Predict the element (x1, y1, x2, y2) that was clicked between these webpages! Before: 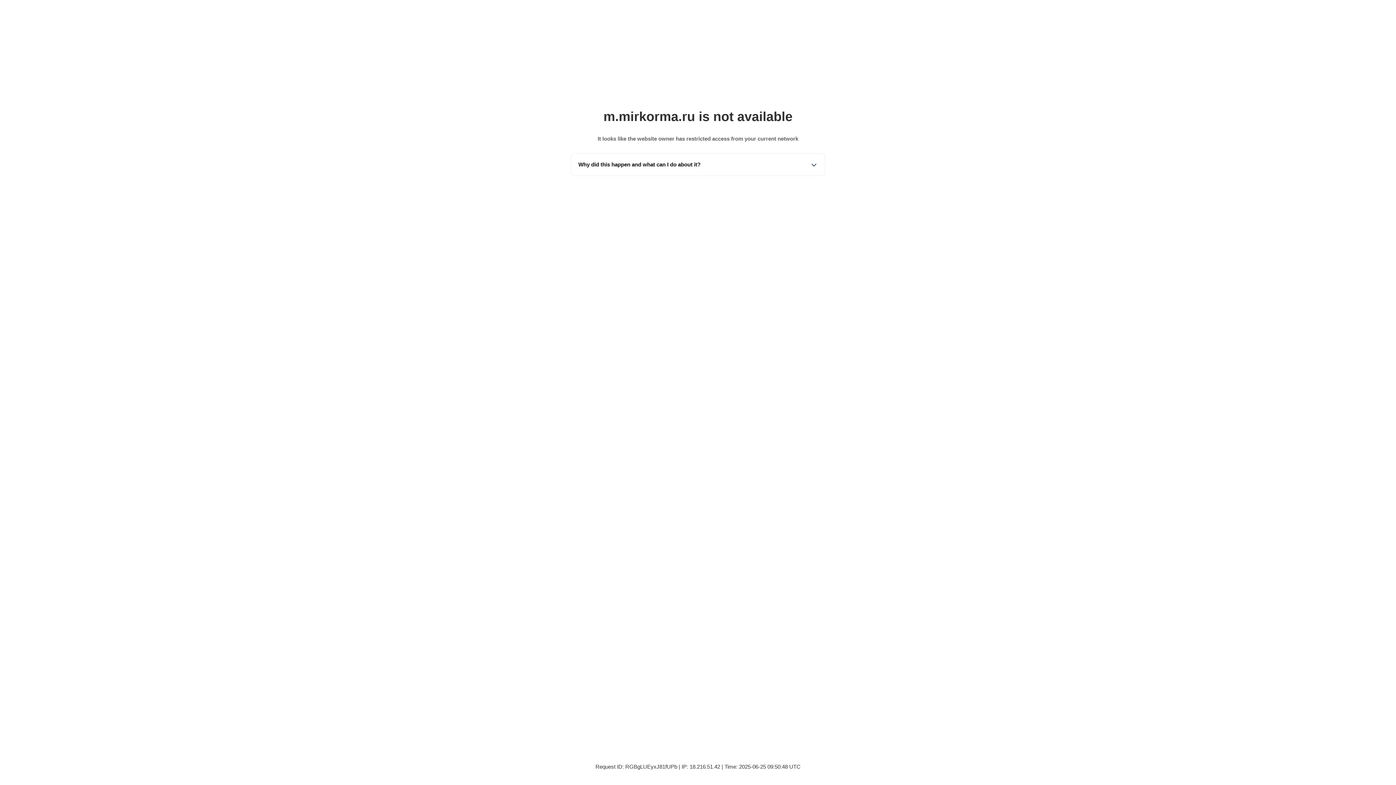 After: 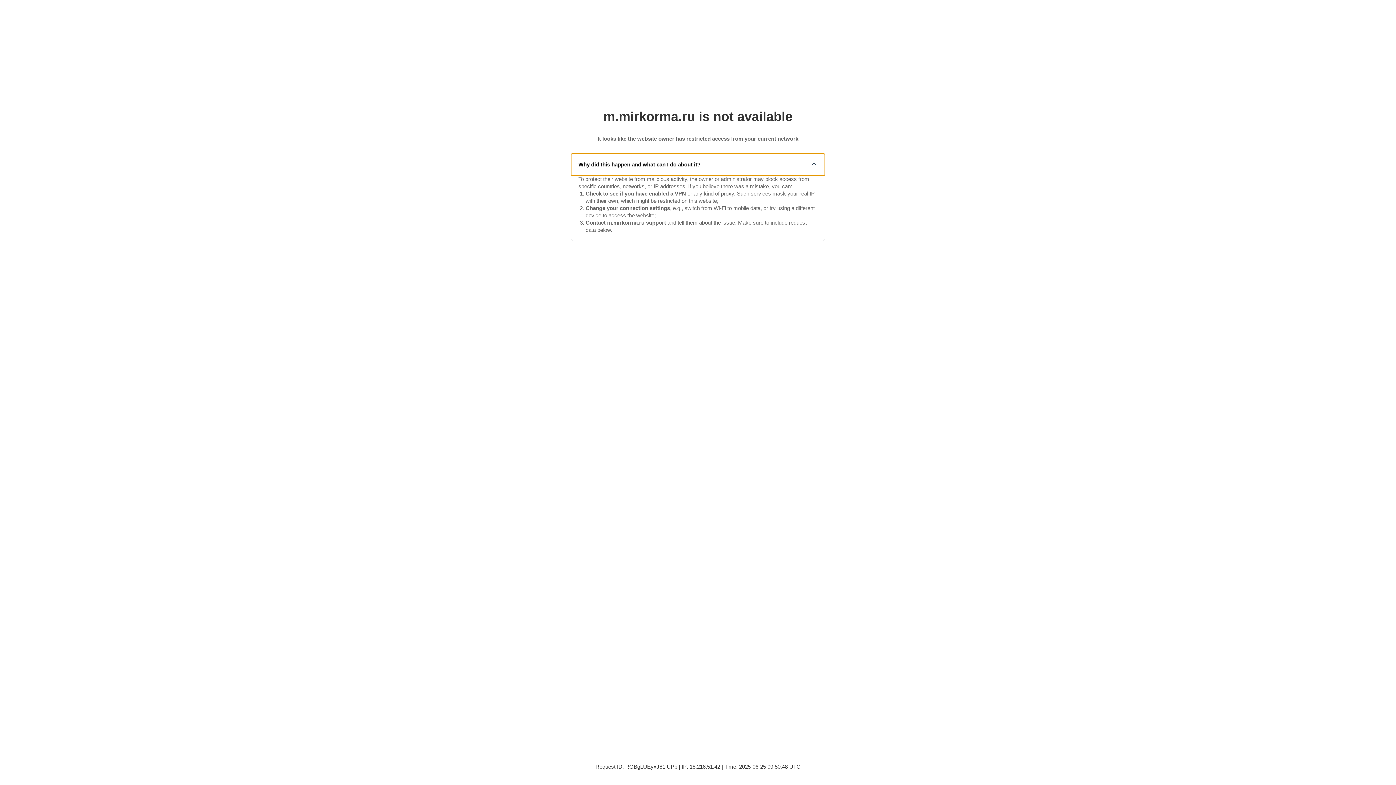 Action: label: Why did this happen and what can I do about it? bbox: (571, 153, 825, 175)